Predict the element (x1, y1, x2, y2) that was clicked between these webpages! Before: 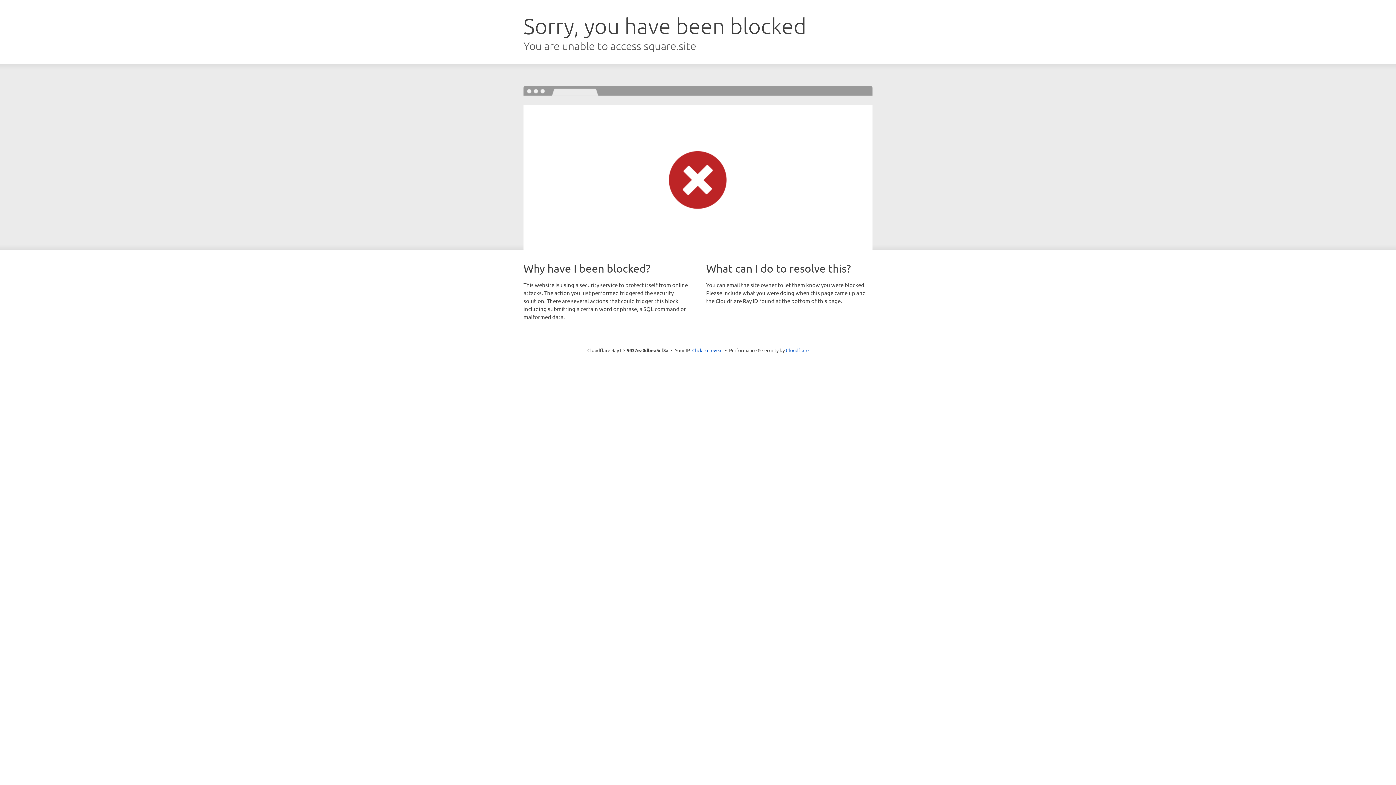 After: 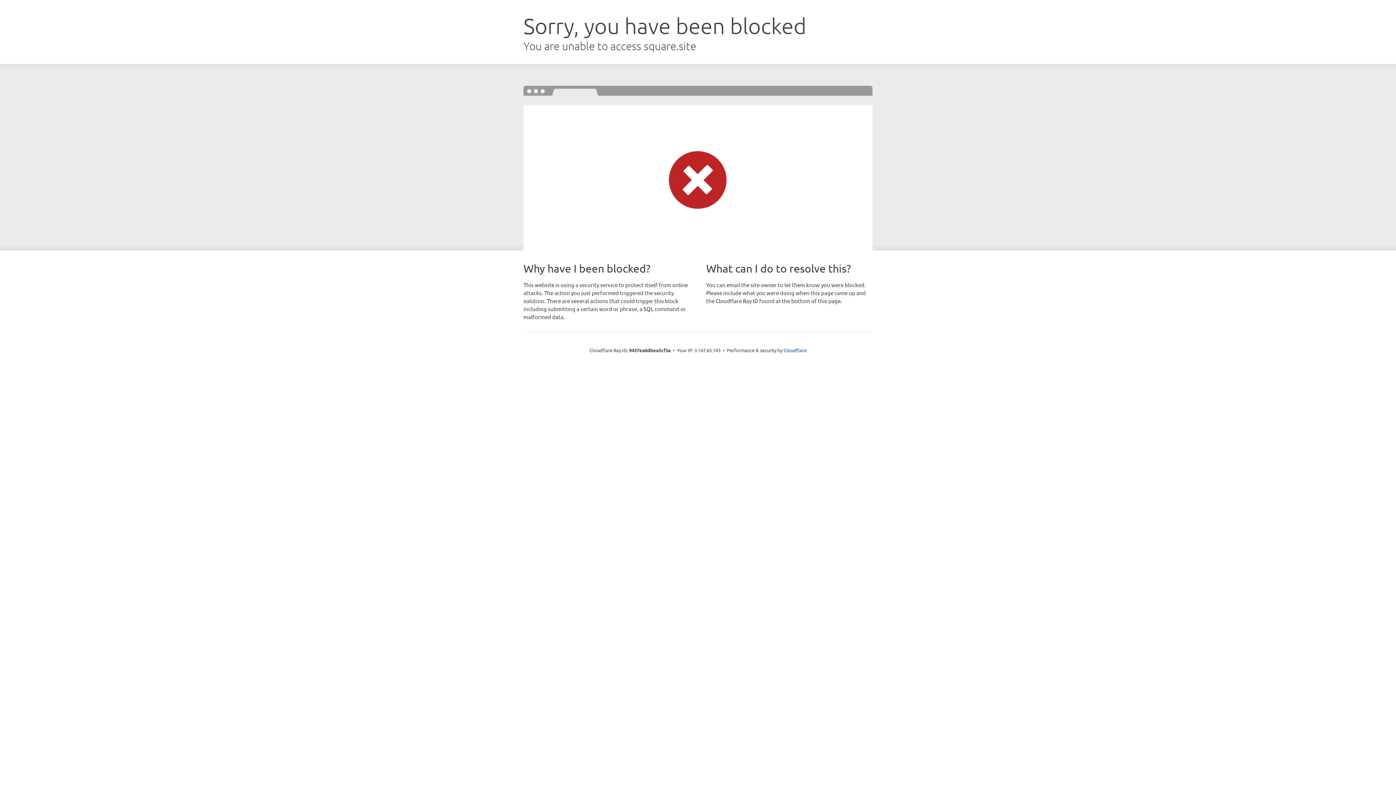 Action: bbox: (692, 346, 722, 353) label: Click to reveal